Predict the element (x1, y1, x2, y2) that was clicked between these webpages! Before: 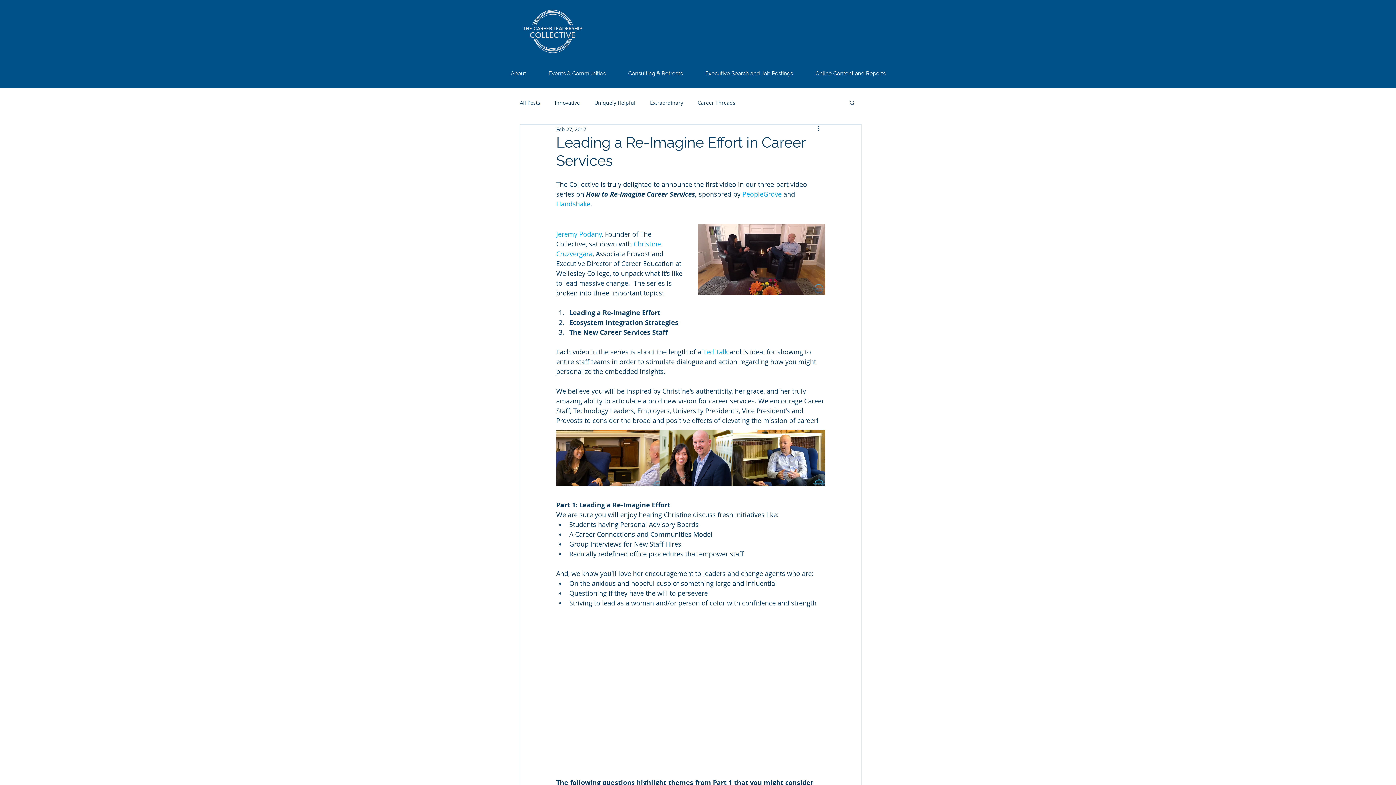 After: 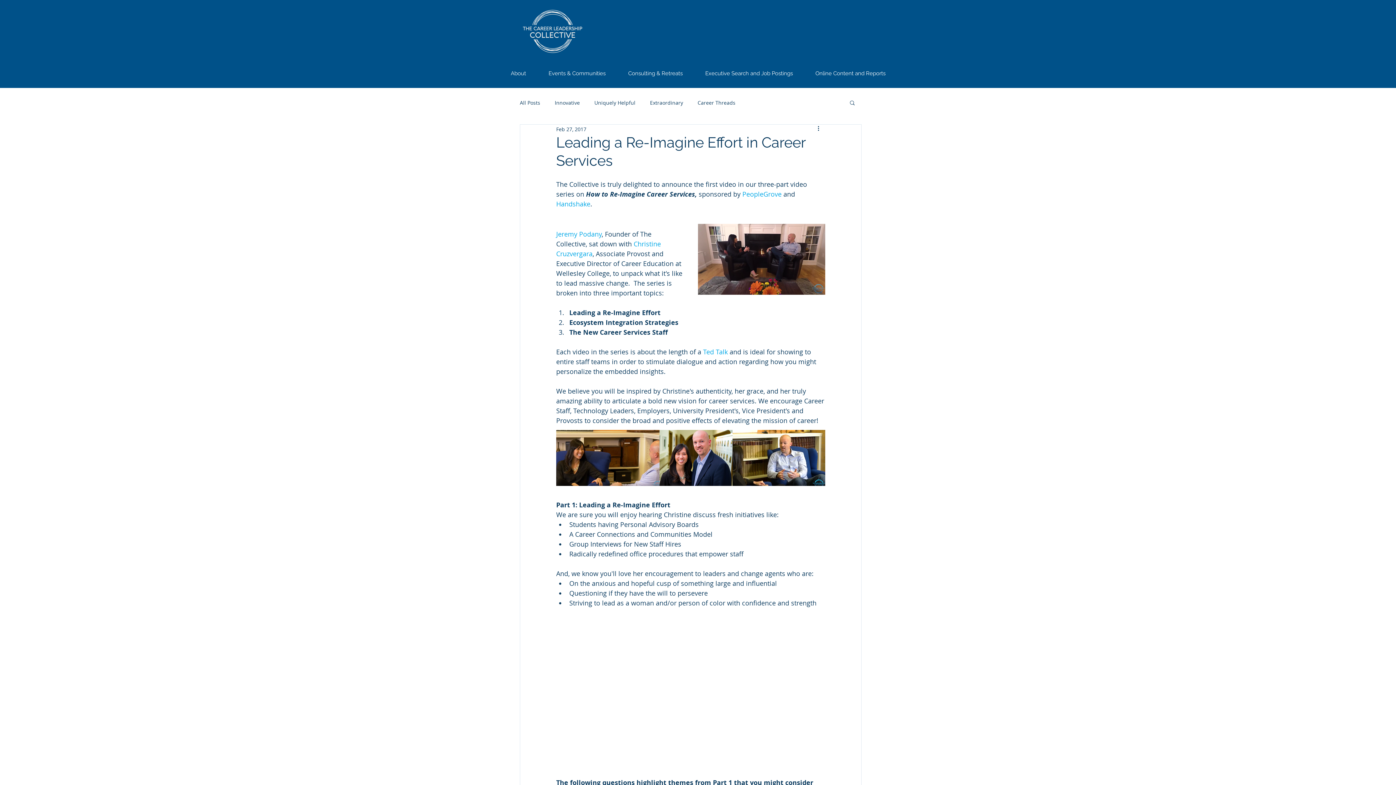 Action: label: Handshake bbox: (556, 199, 590, 208)